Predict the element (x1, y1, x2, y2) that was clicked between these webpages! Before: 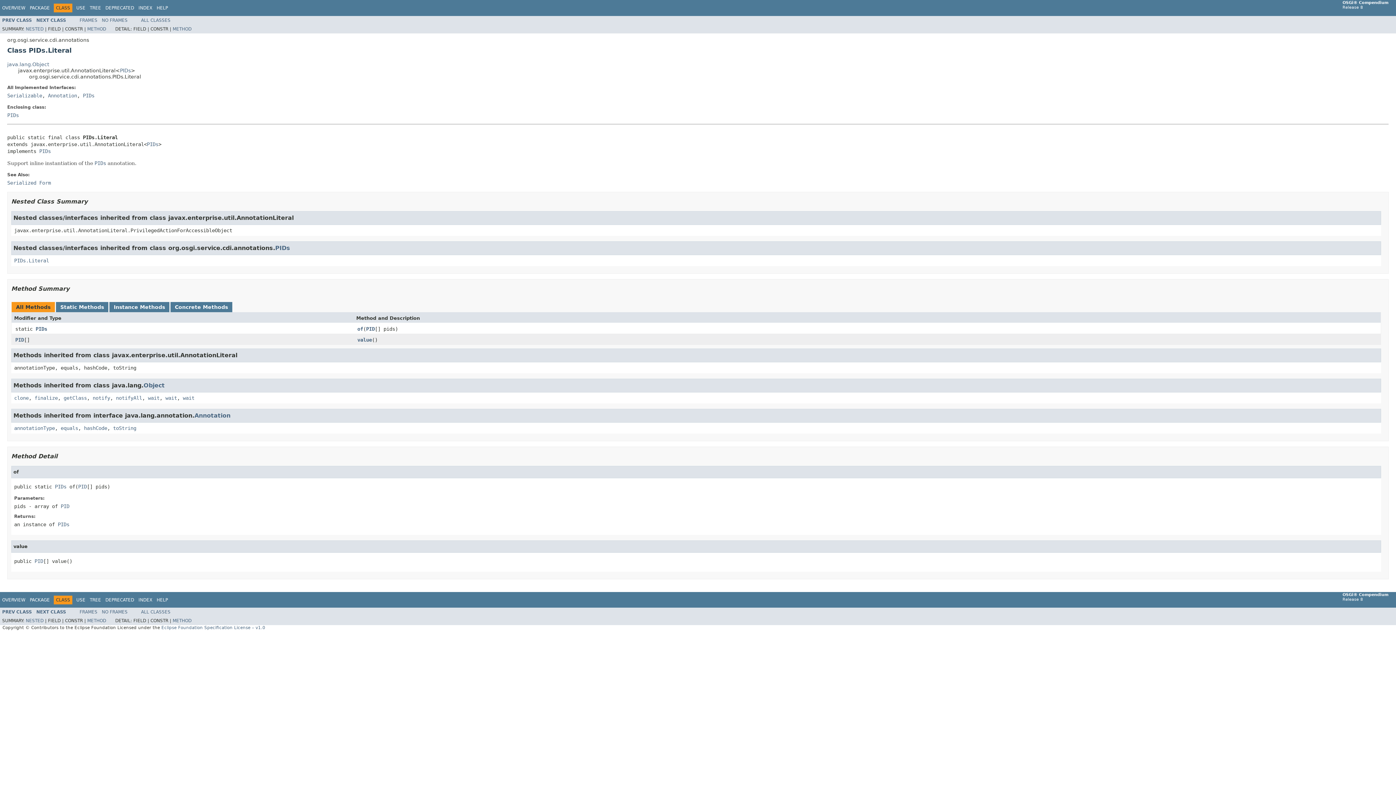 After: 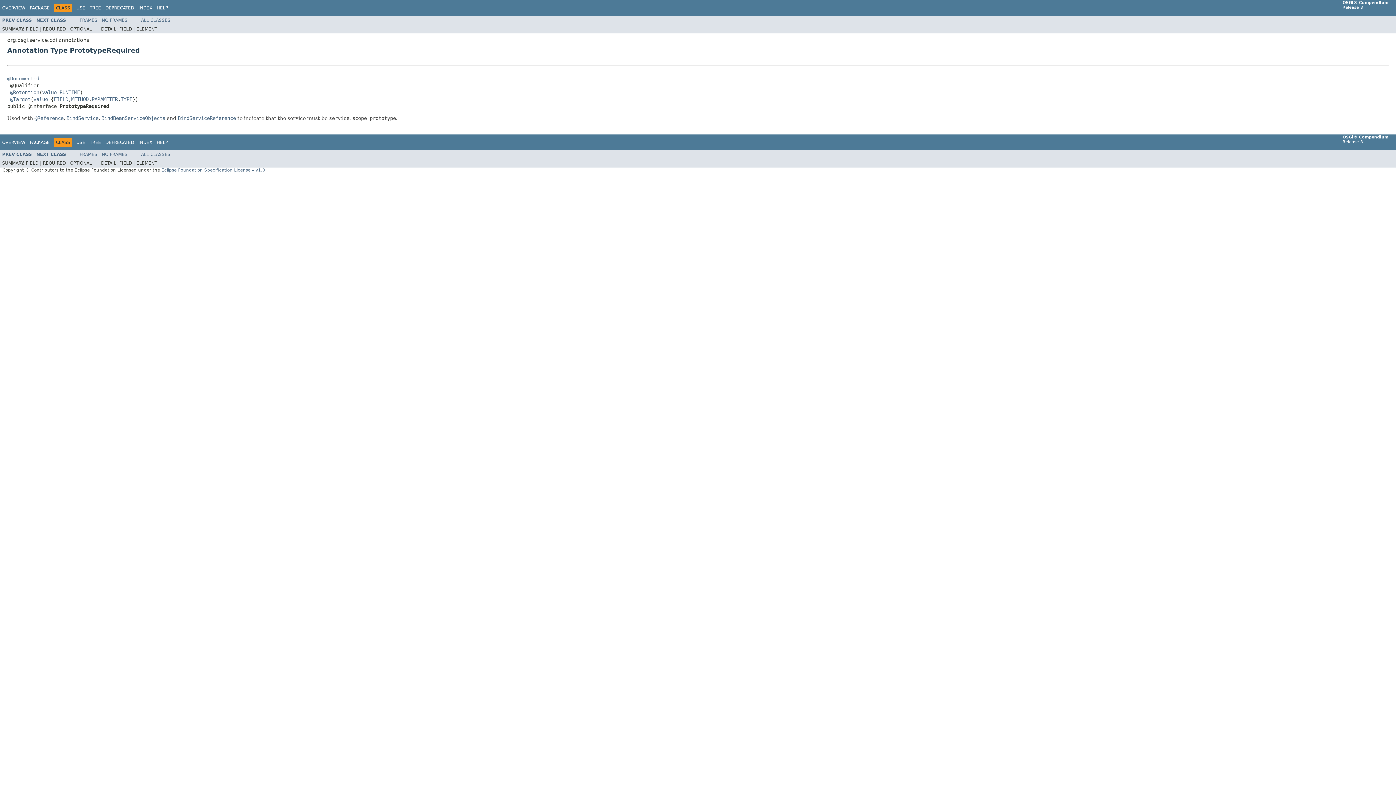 Action: label: NEXT CLASS bbox: (36, 17, 66, 22)